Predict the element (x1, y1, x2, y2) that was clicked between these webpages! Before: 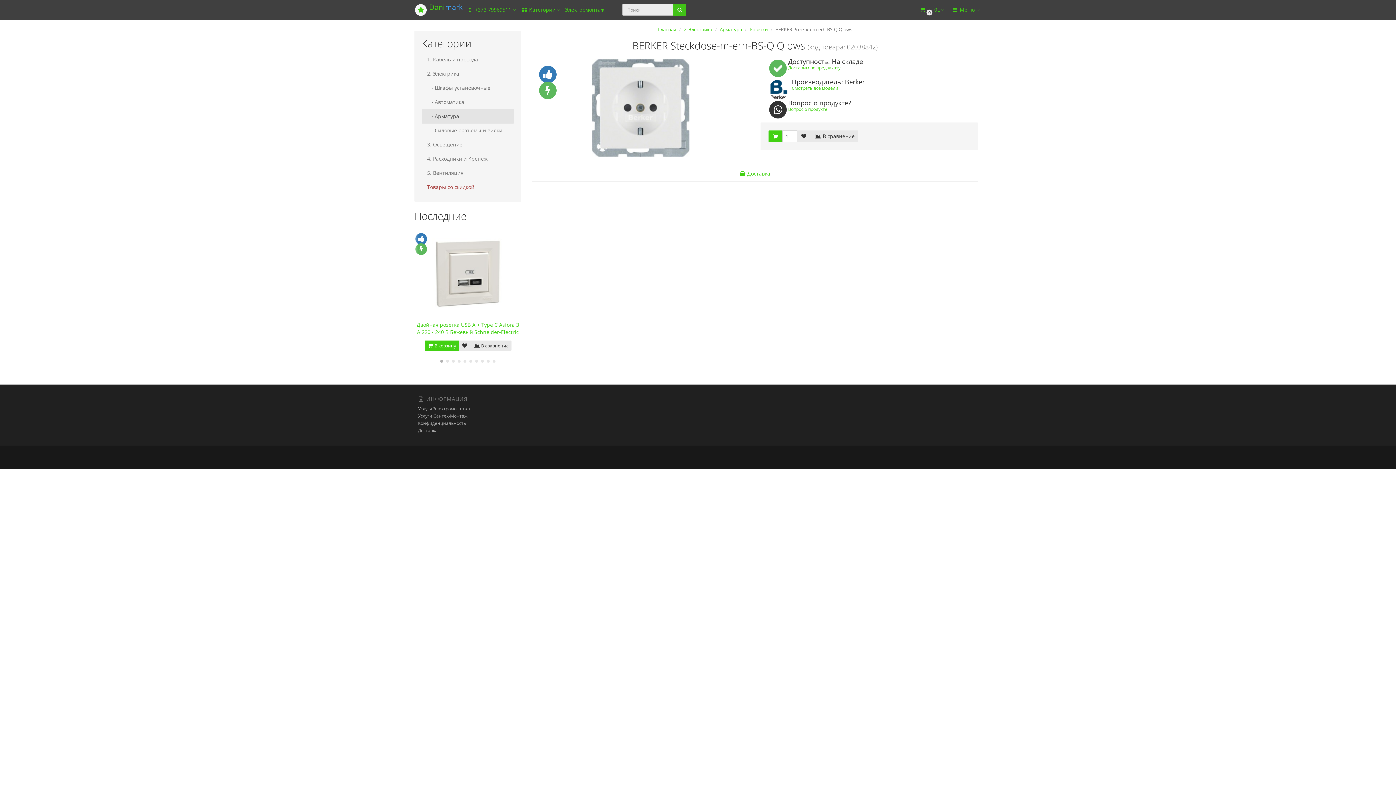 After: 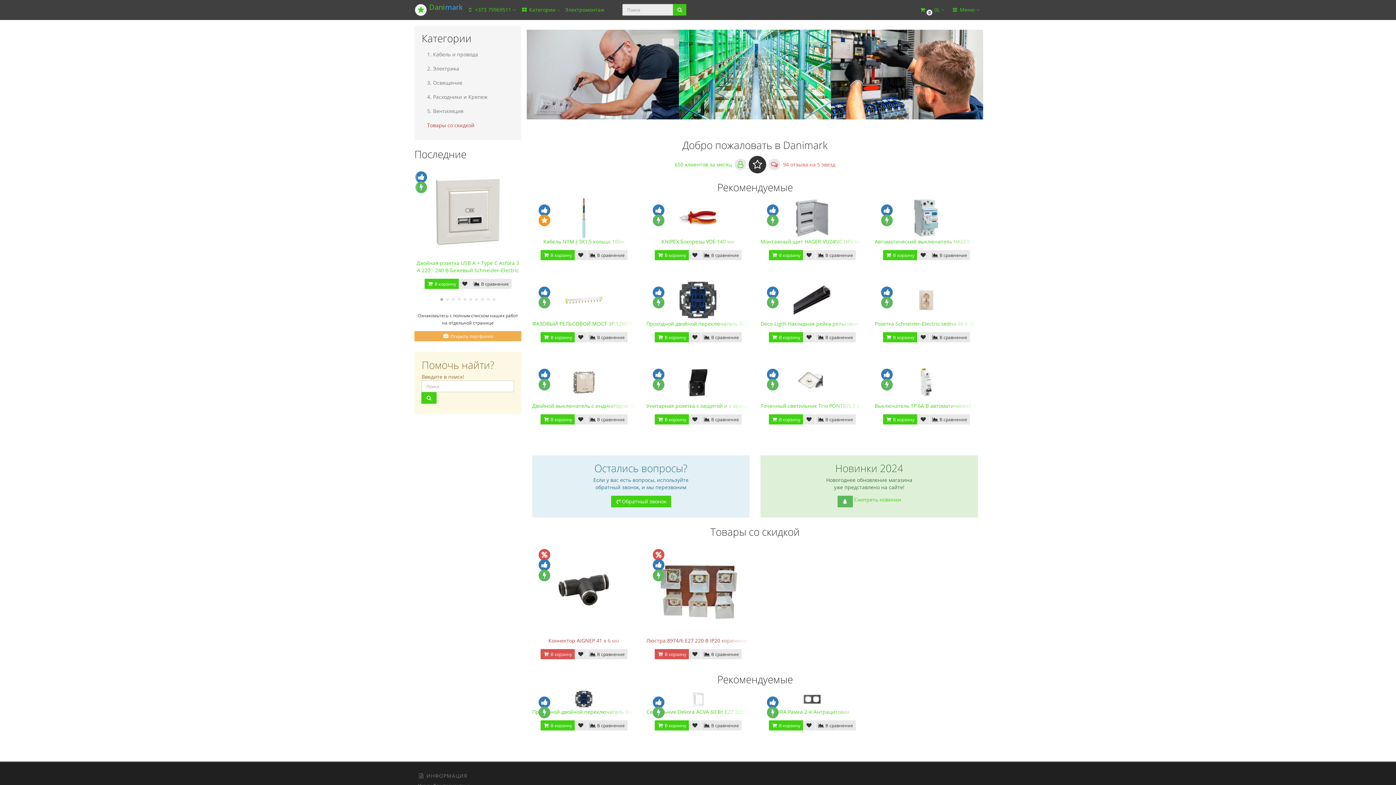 Action: bbox: (612, 0, 617, 11)